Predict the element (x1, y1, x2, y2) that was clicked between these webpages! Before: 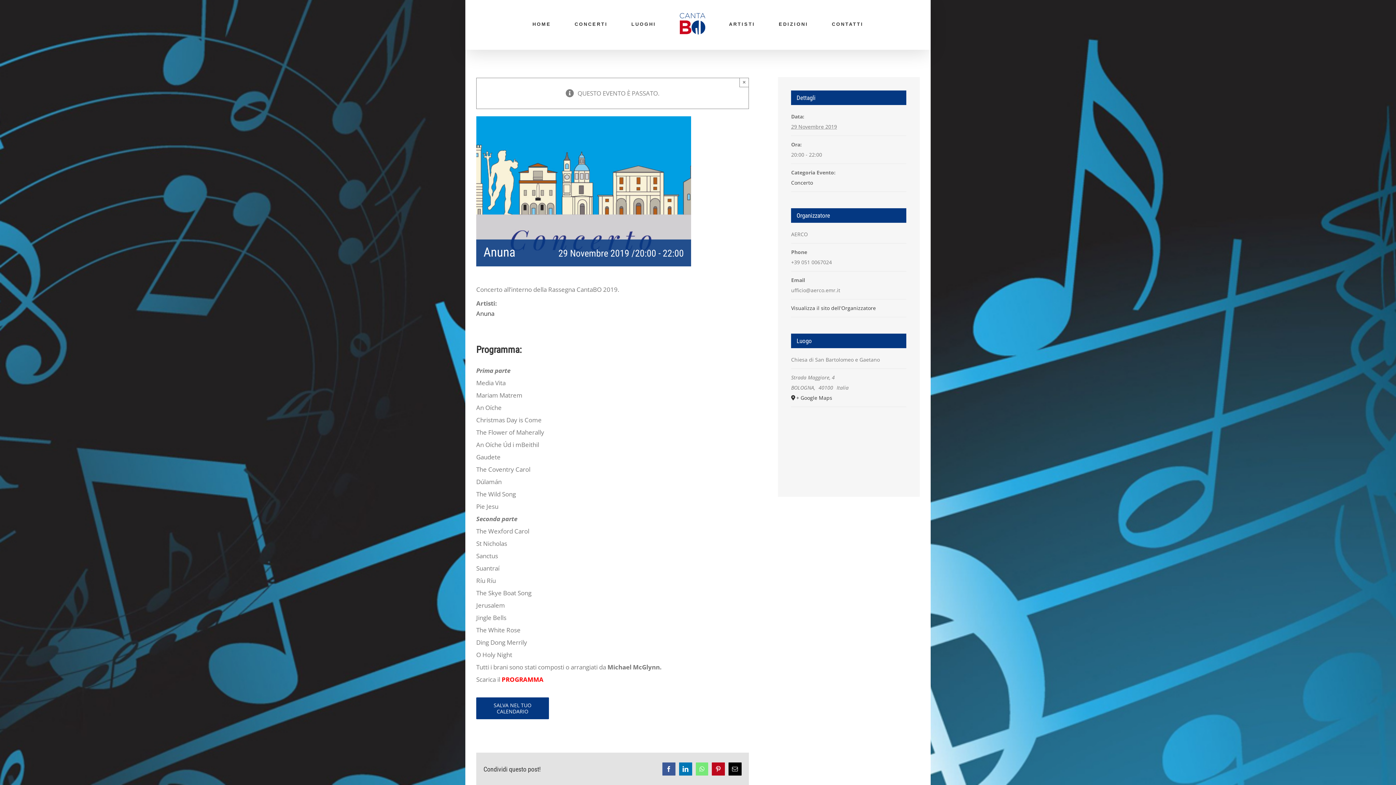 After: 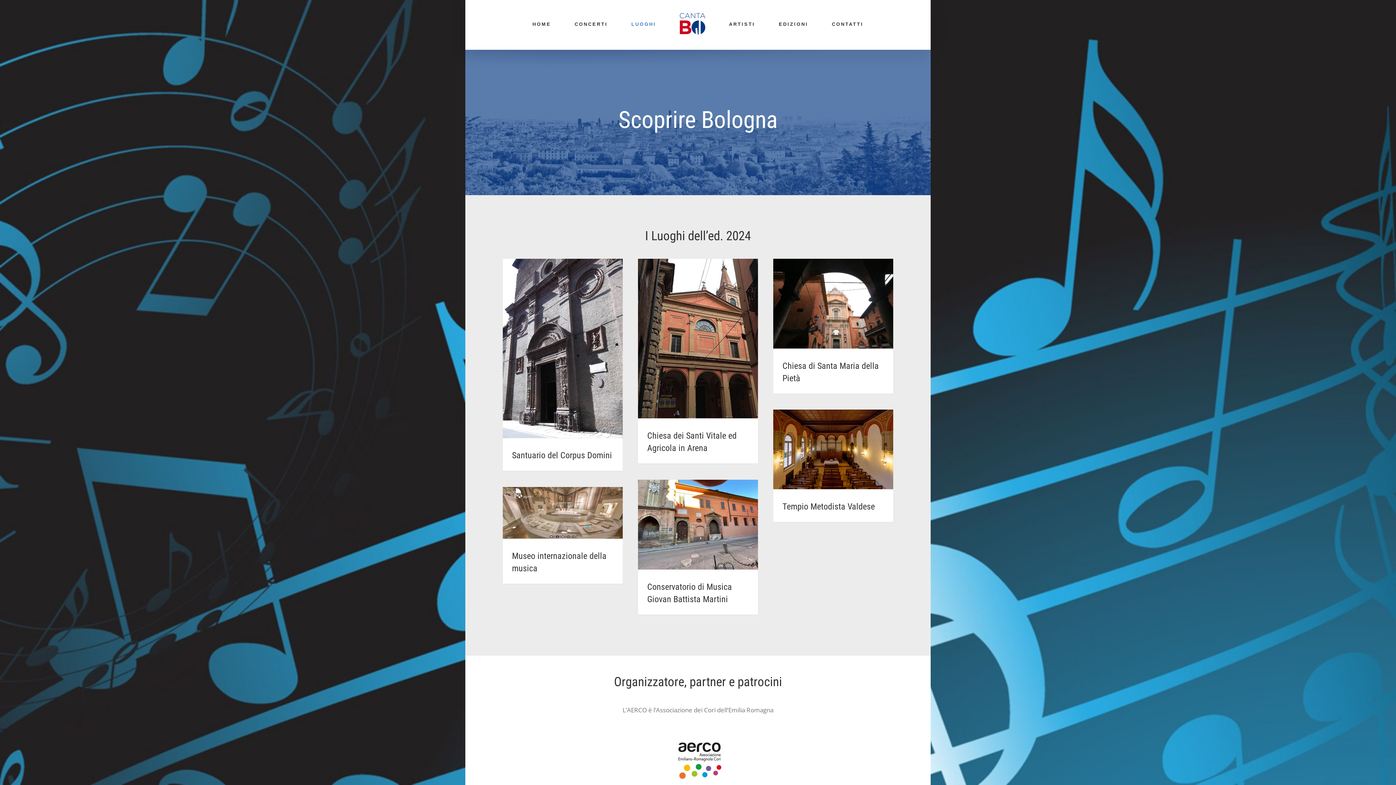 Action: bbox: (631, 8, 656, 39) label: LUOGHI